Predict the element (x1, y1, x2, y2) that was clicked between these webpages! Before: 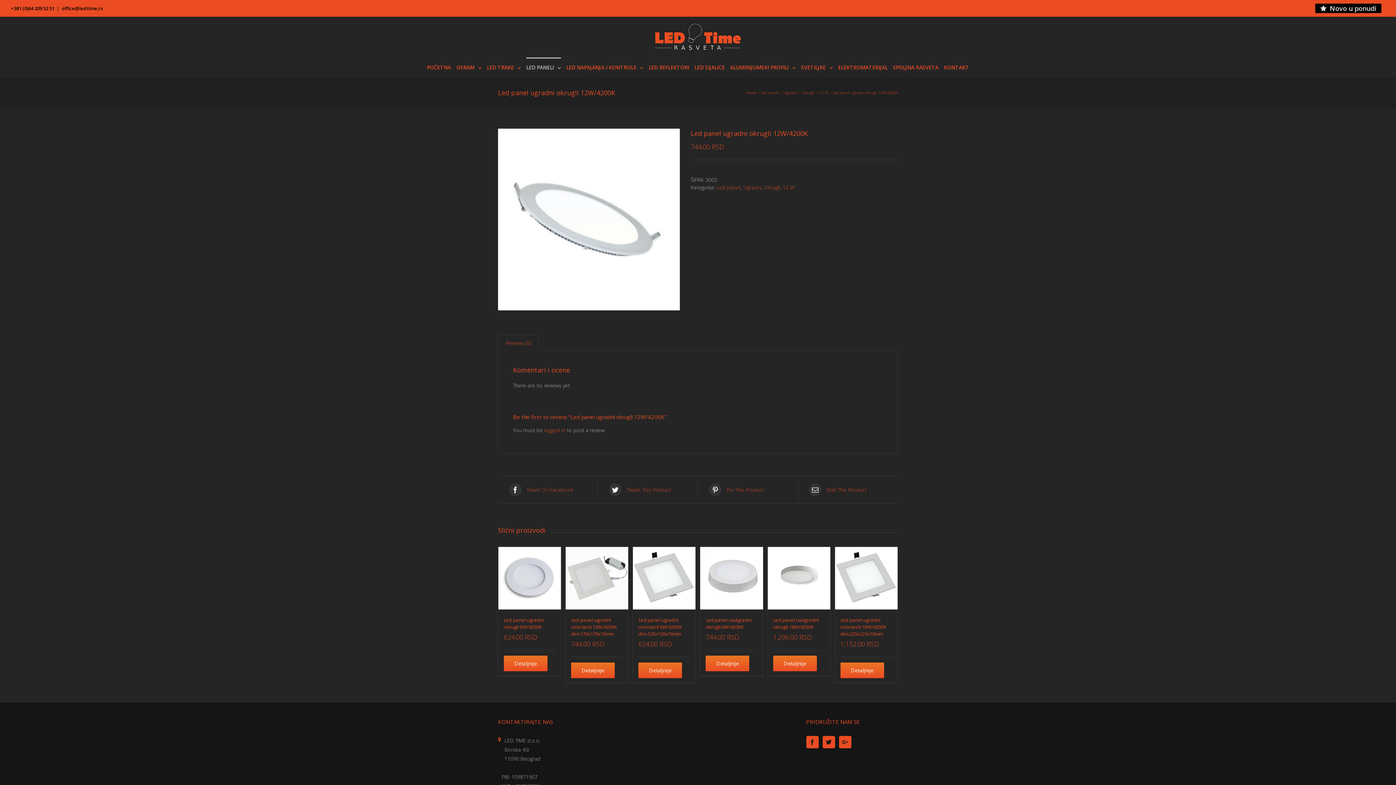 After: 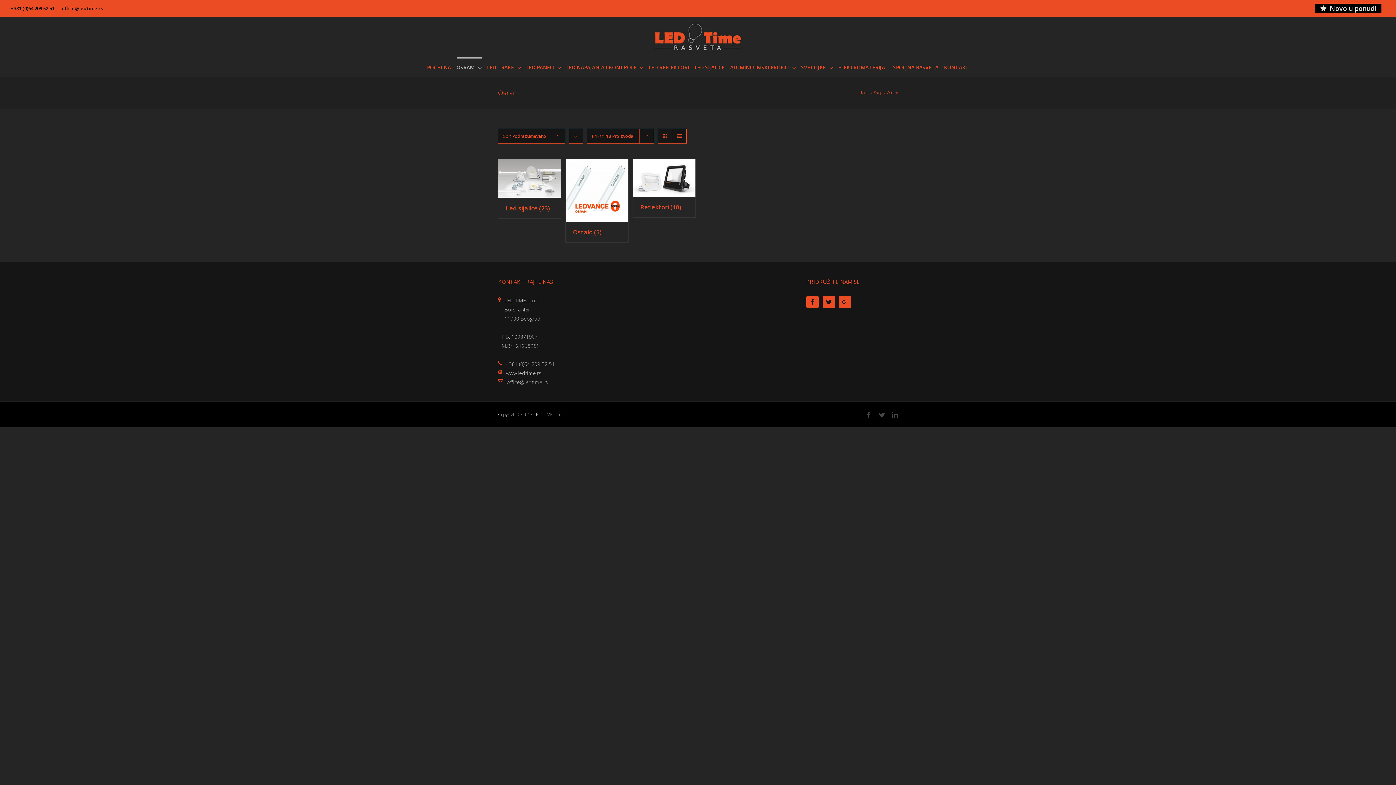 Action: bbox: (456, 57, 481, 76) label: OSRAM 